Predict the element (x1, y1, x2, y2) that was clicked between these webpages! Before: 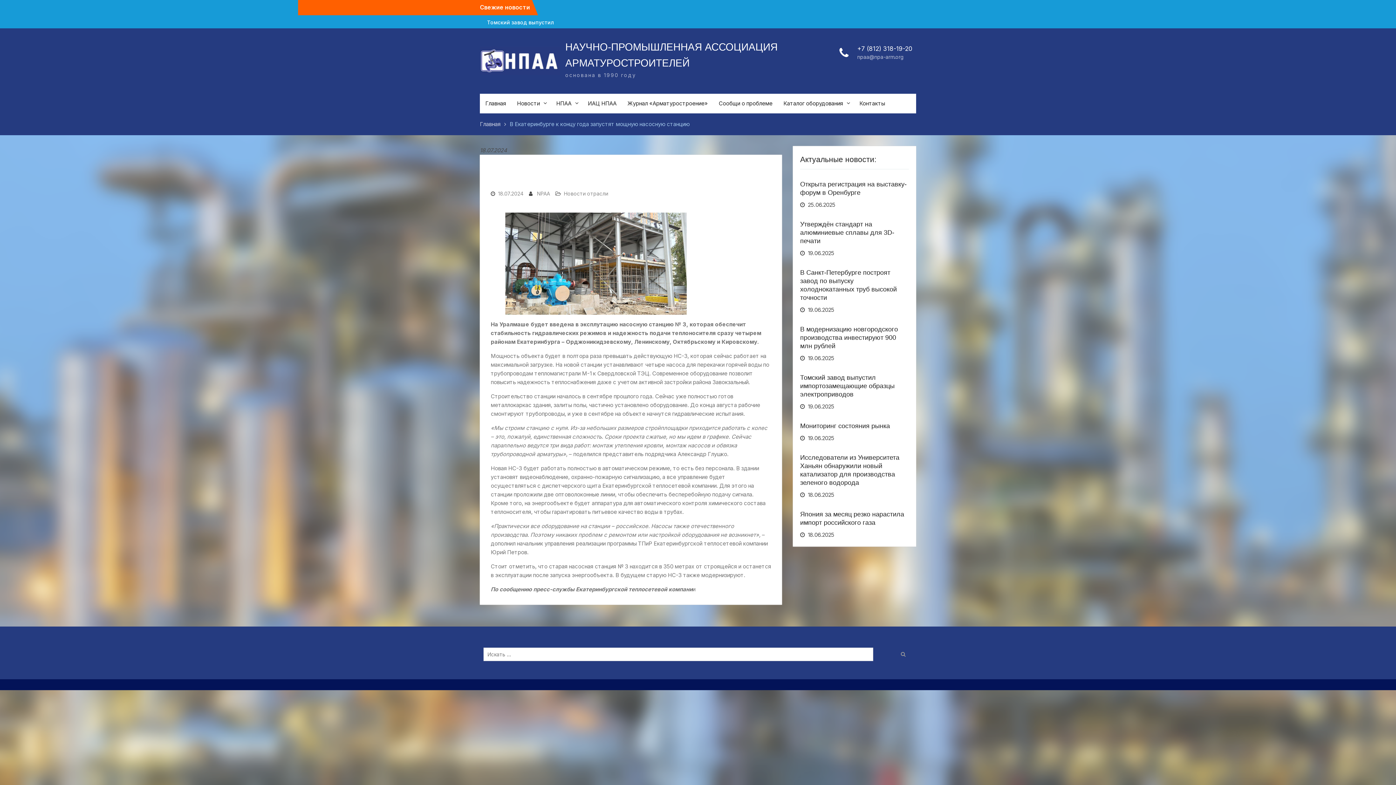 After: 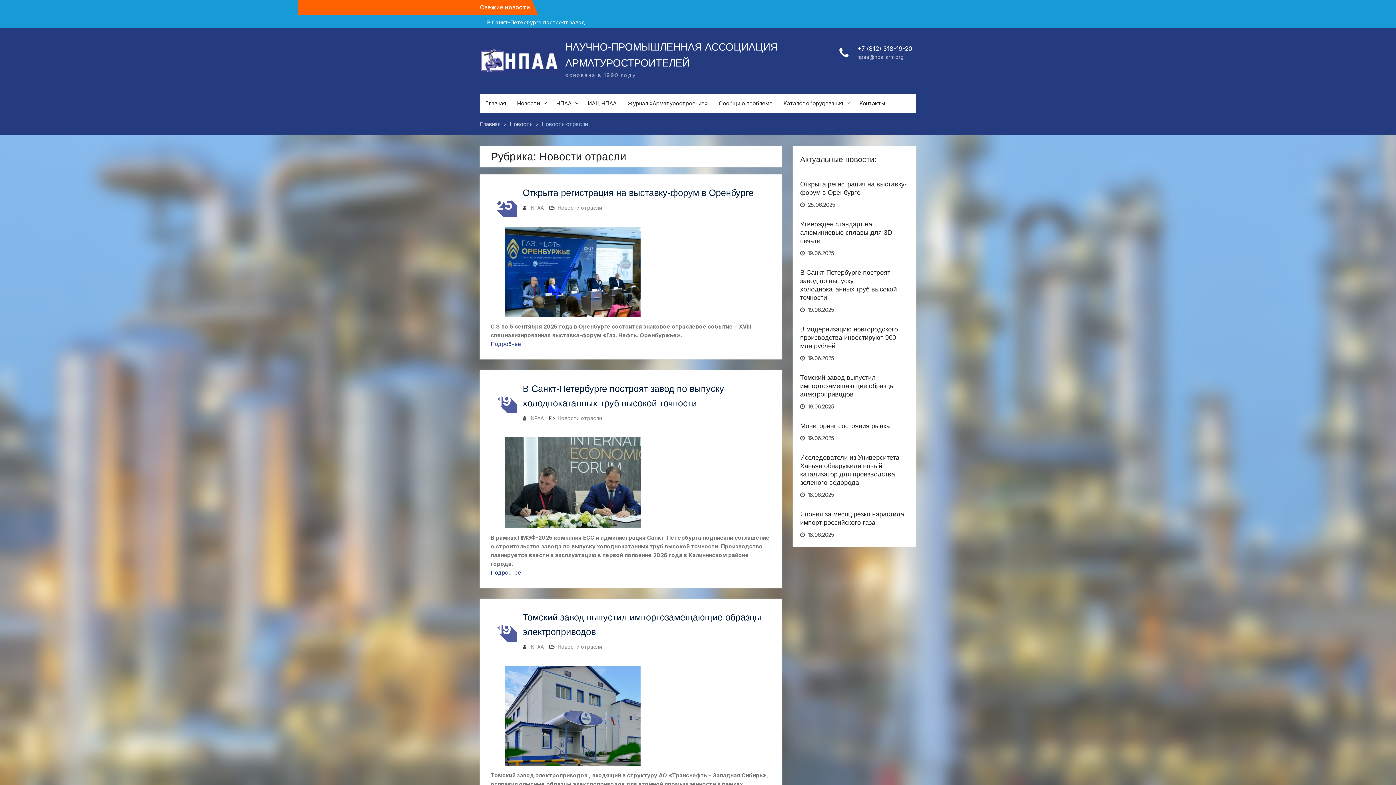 Action: label: Новости отрасли bbox: (564, 190, 608, 196)